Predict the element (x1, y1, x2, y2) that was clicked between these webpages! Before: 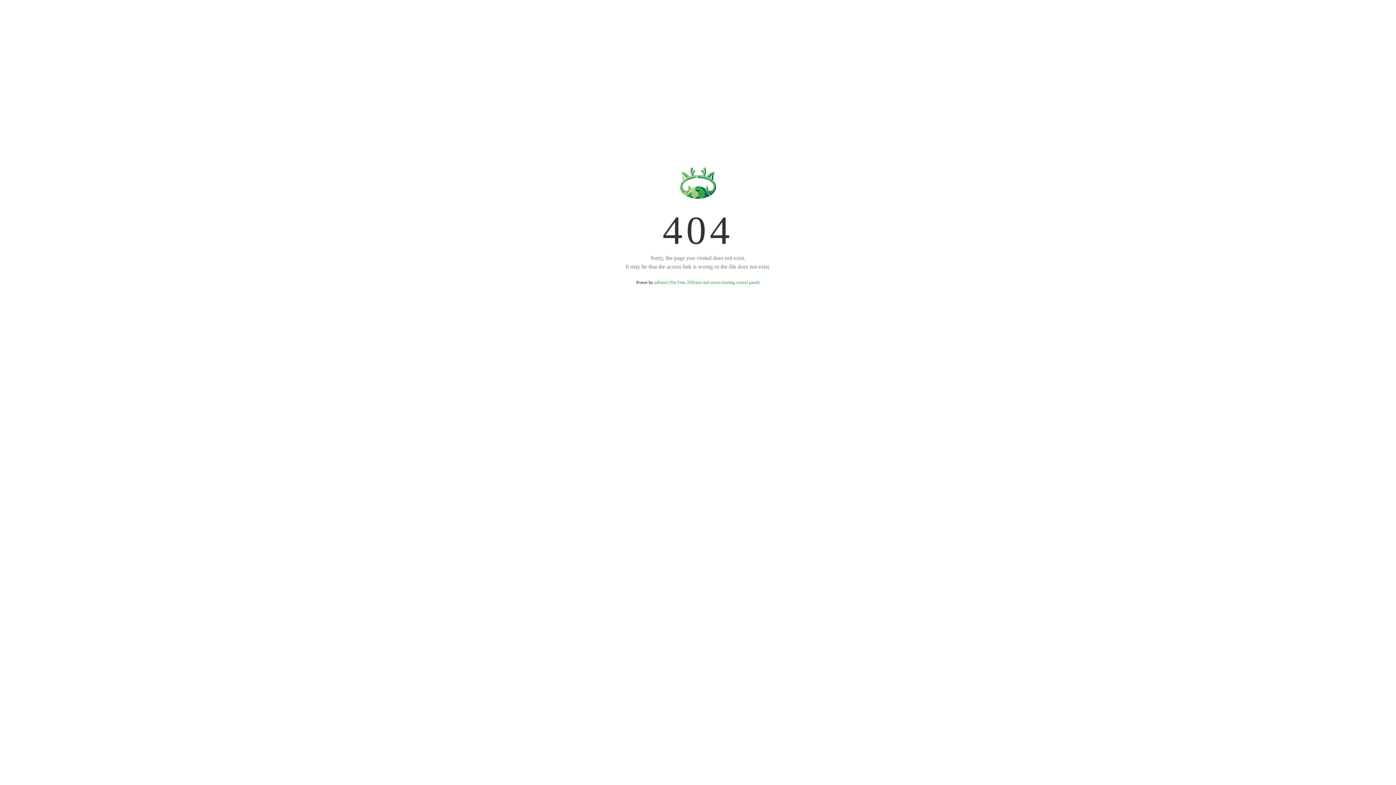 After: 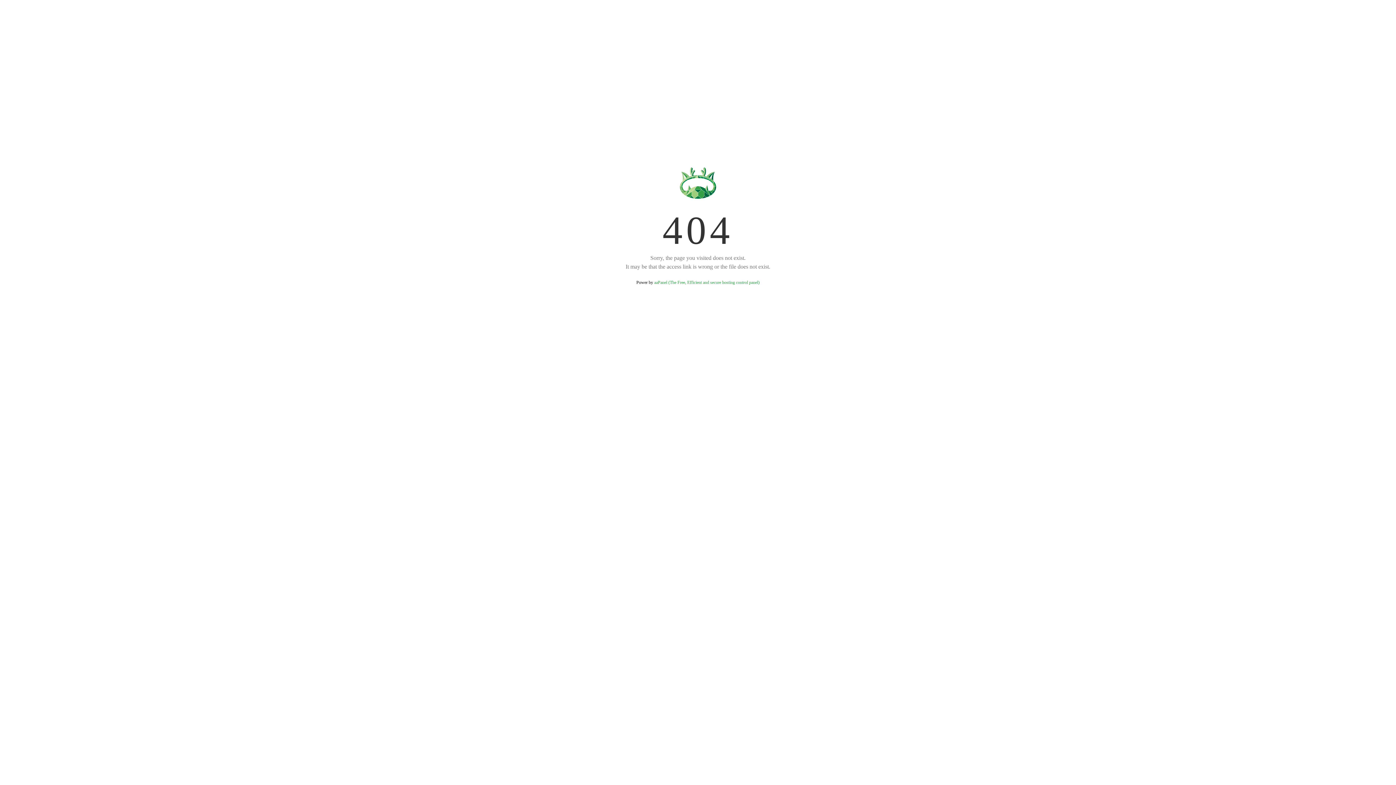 Action: label: aaPanel (The Free, Efficient and secure hosting control panel) bbox: (654, 280, 759, 285)